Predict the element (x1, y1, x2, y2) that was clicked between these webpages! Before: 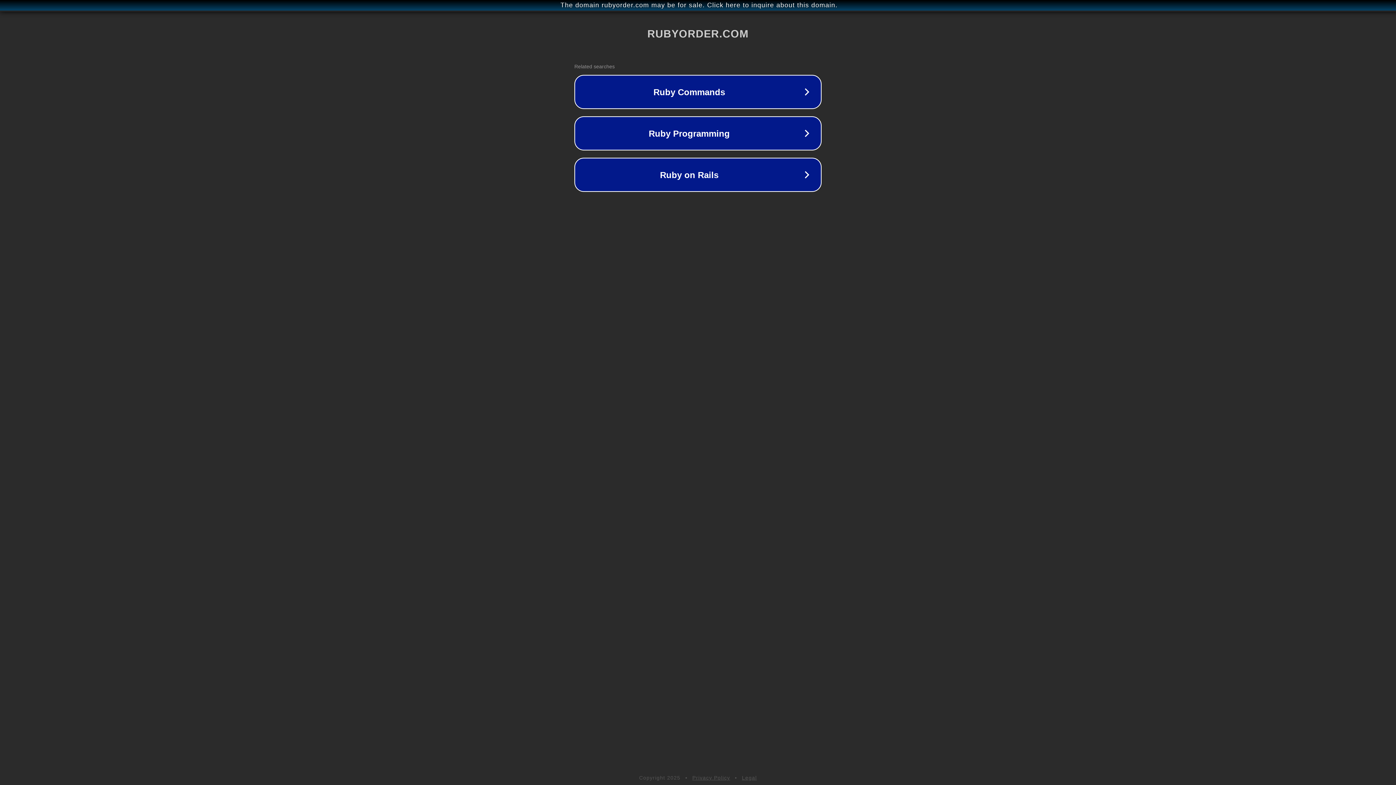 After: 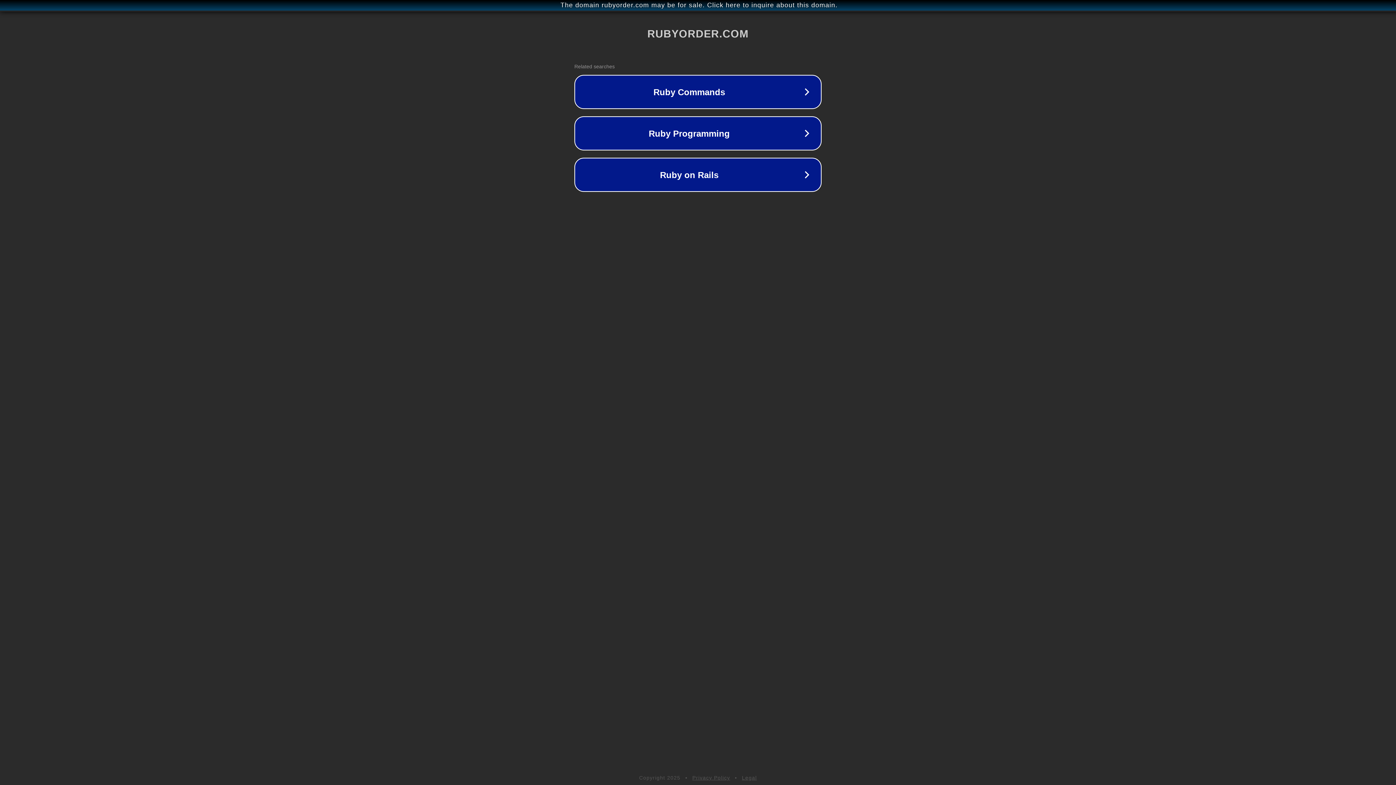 Action: bbox: (692, 775, 730, 781) label: Privacy Policy